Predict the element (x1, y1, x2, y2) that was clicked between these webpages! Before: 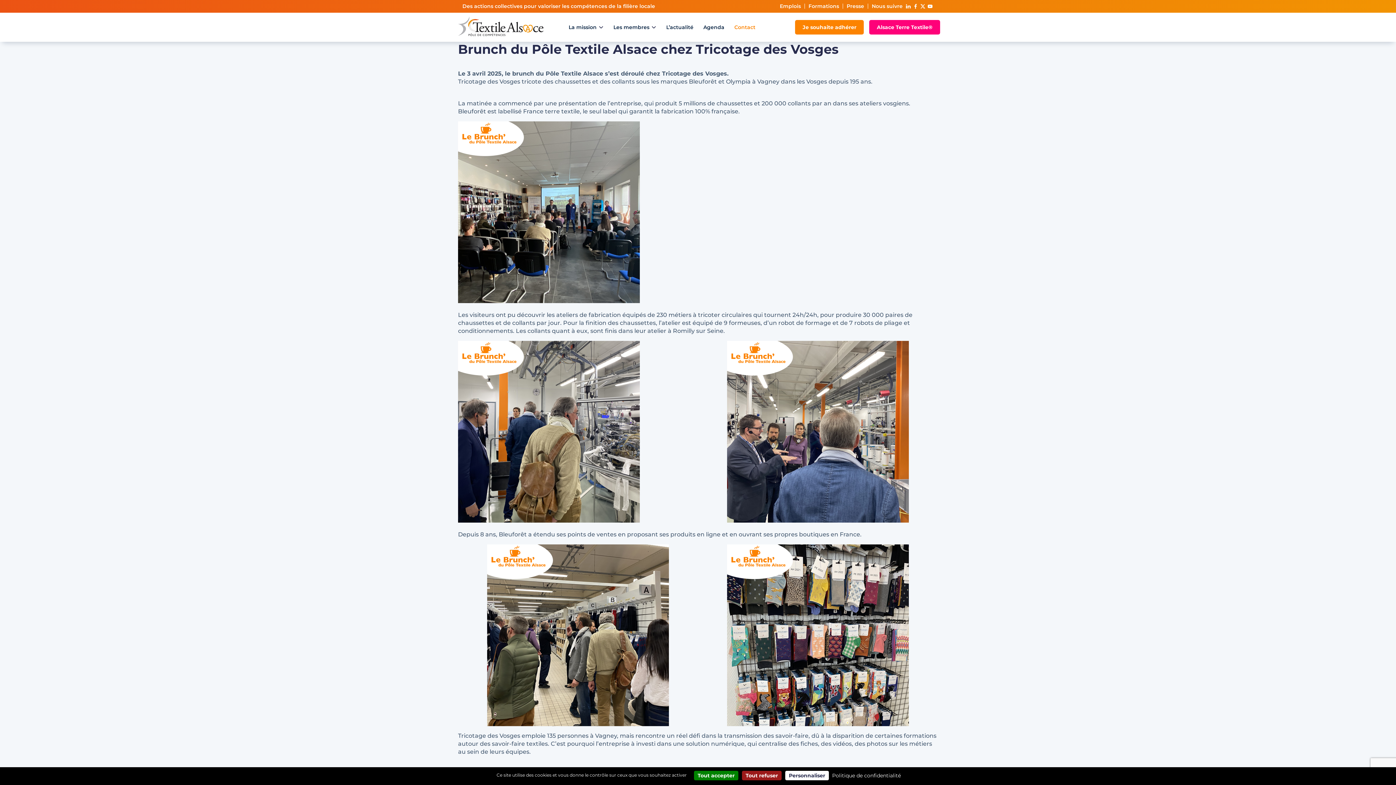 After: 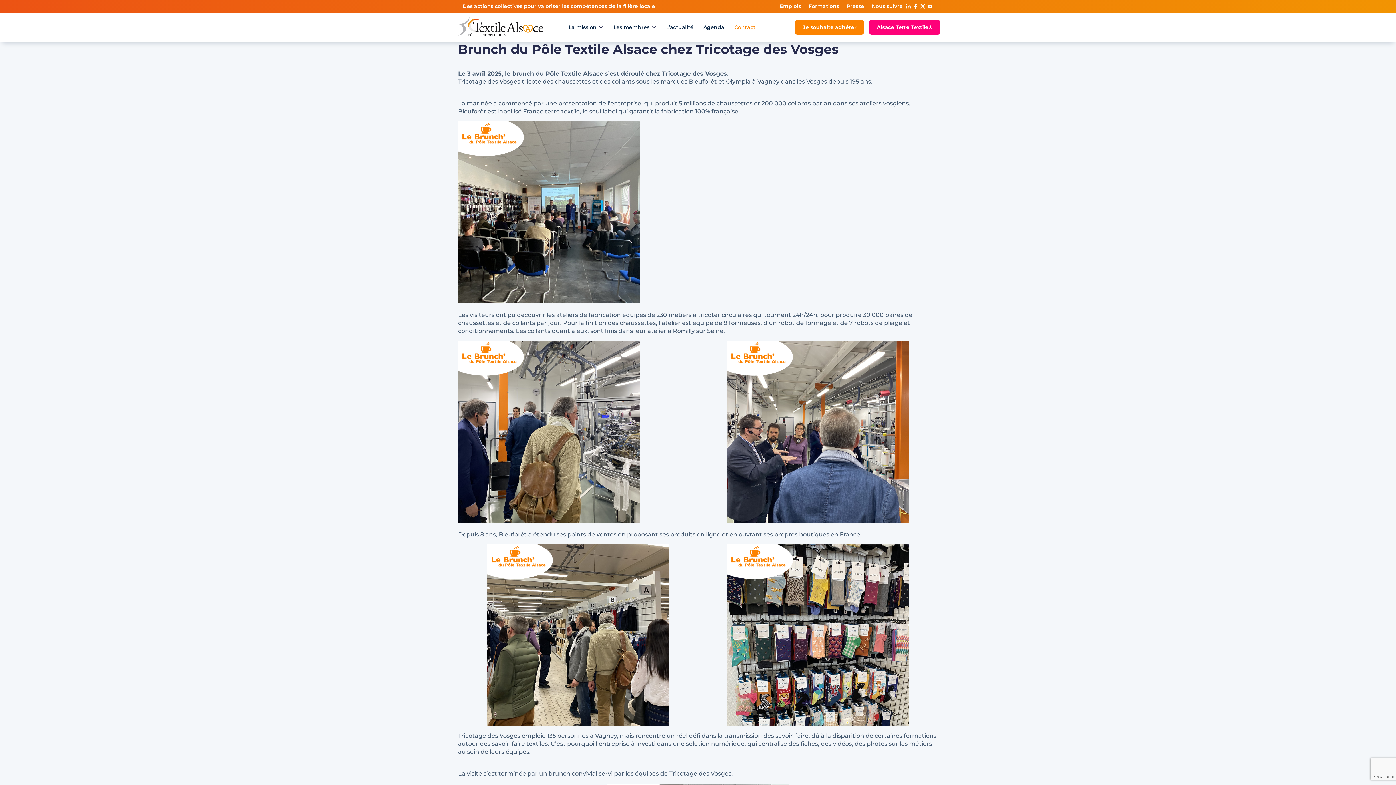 Action: label: Tout accepter bbox: (694, 771, 738, 780)